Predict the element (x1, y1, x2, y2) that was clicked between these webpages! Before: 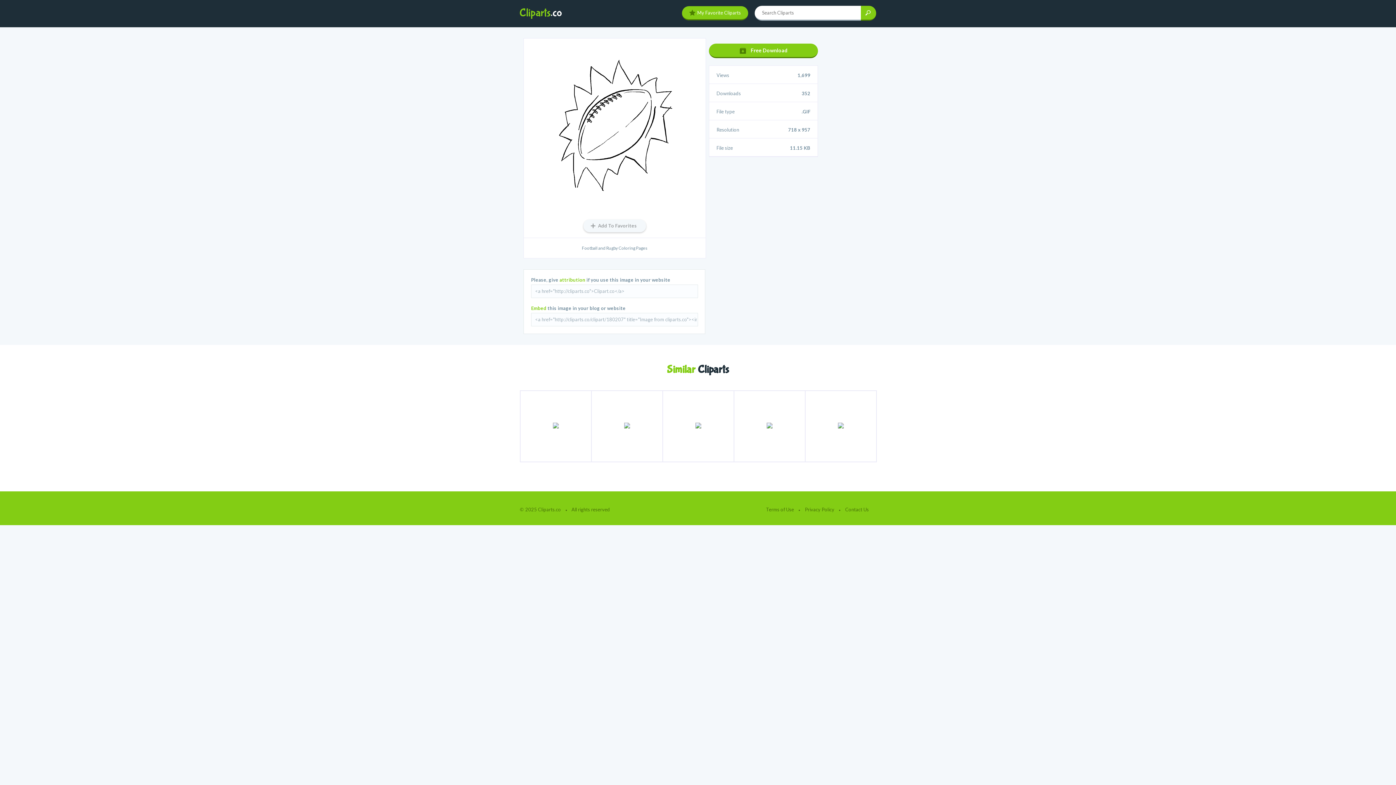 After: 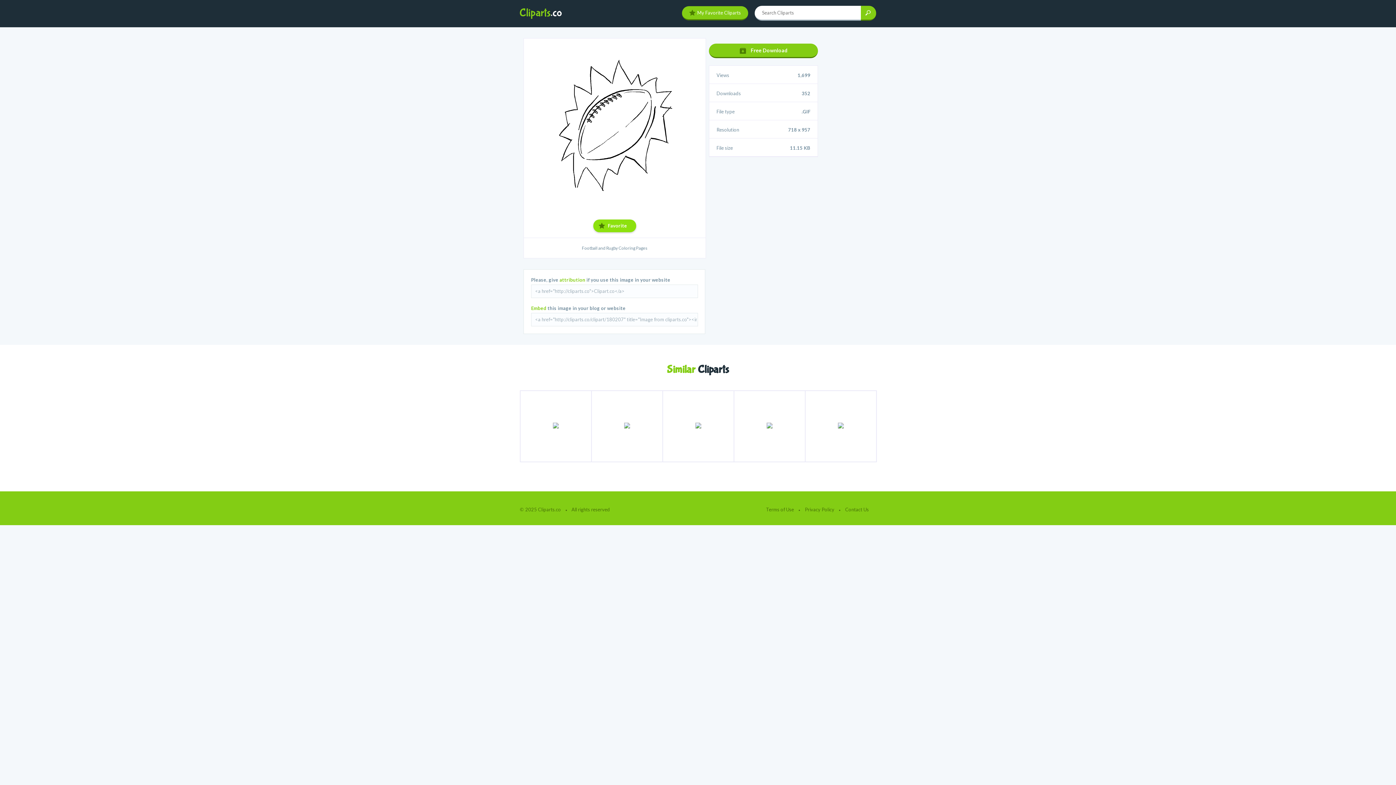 Action: label: Add To Favorites bbox: (583, 219, 646, 232)